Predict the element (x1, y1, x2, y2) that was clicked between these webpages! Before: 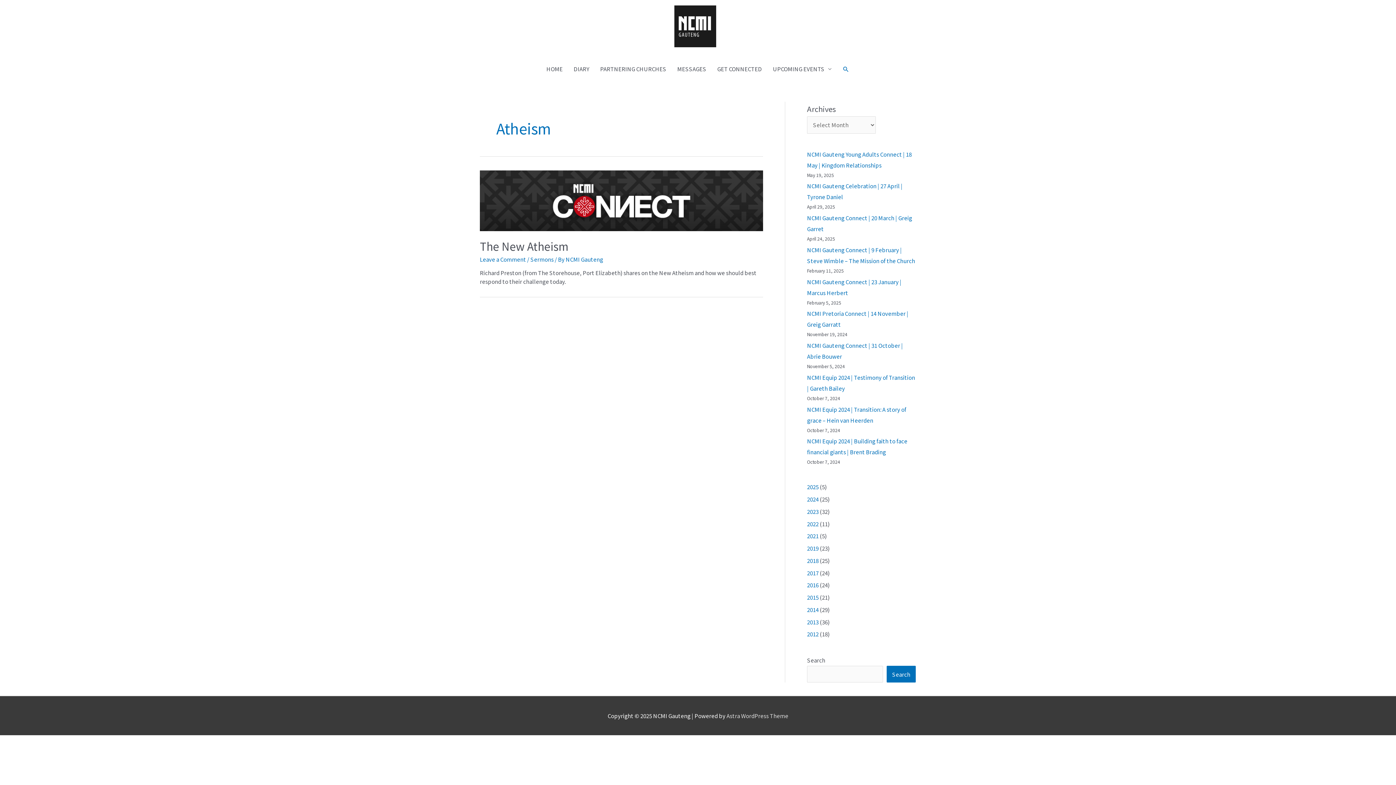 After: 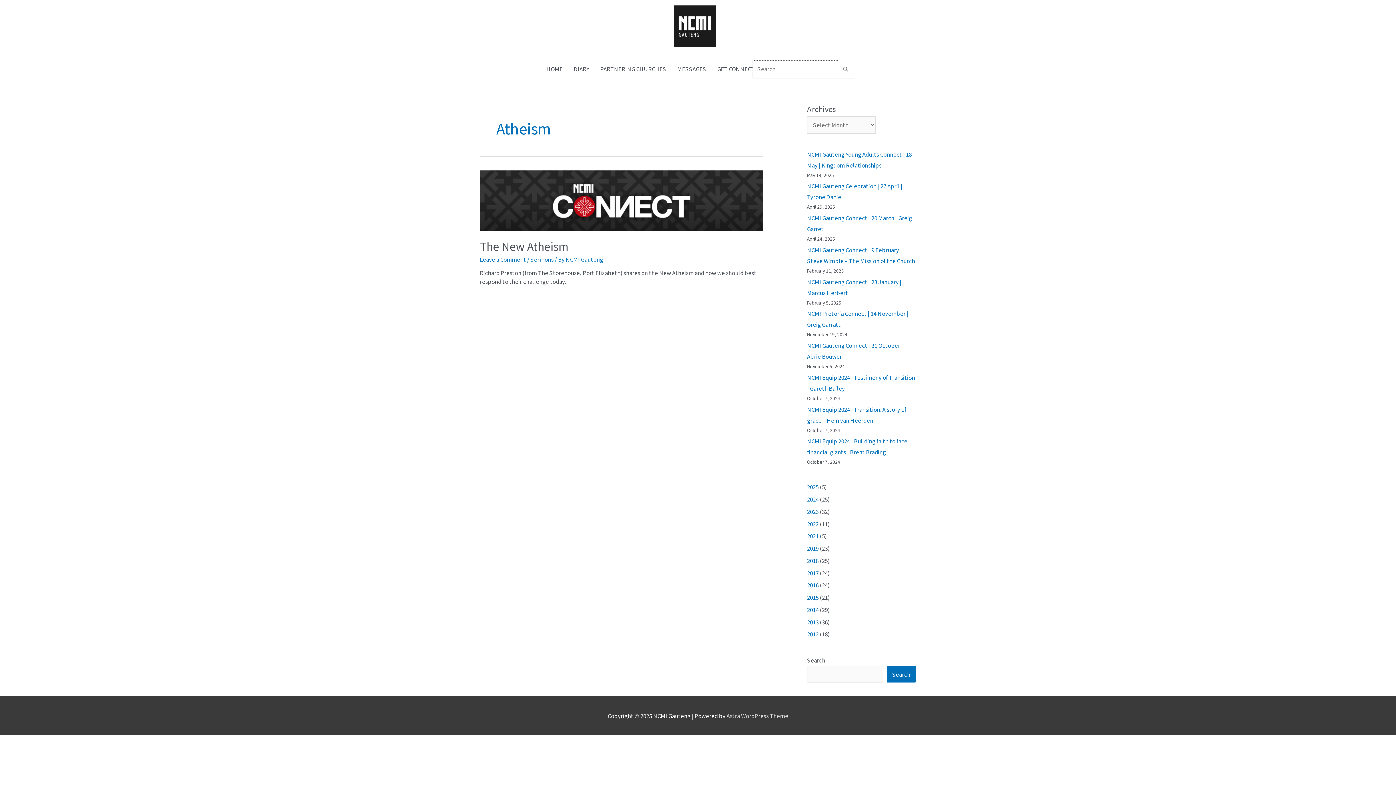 Action: bbox: (842, 65, 849, 72) label: Search icon link